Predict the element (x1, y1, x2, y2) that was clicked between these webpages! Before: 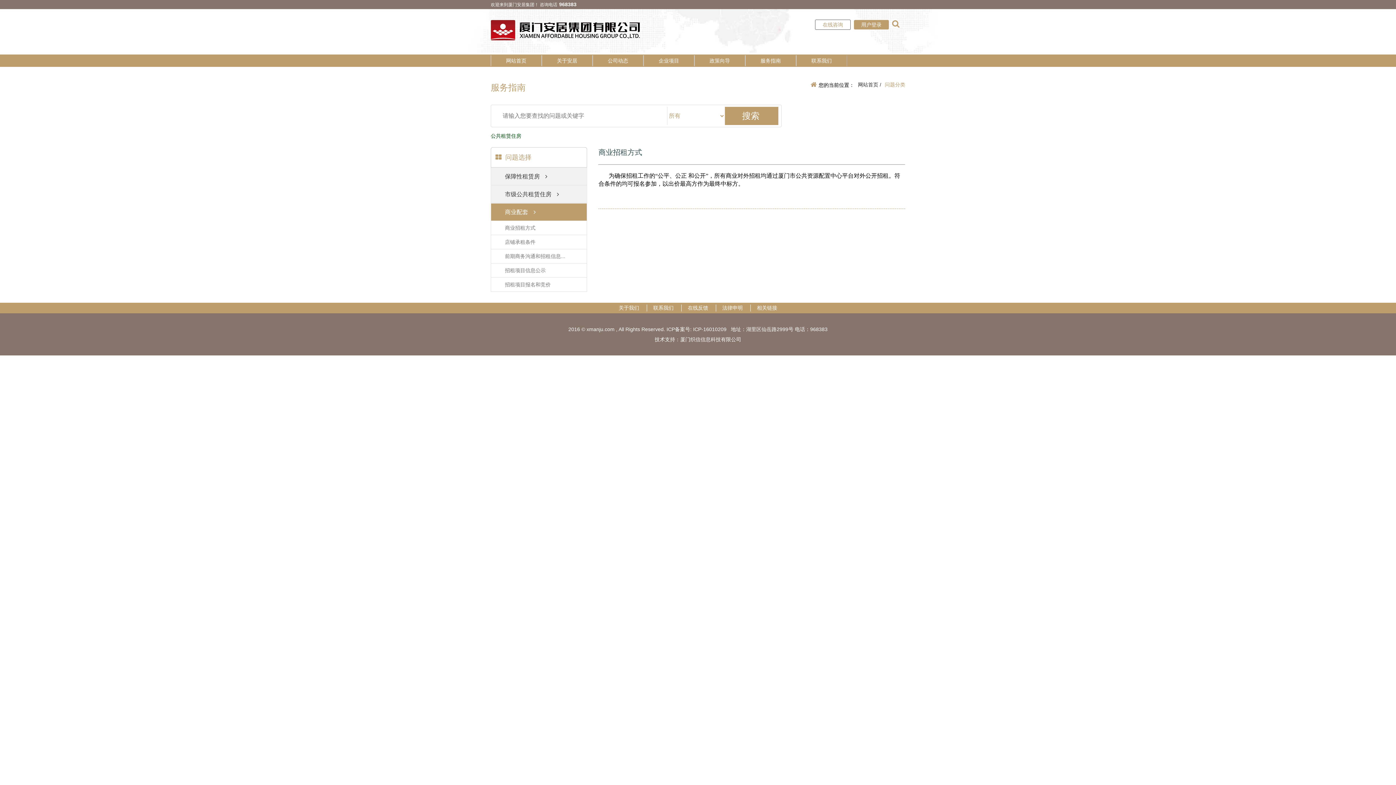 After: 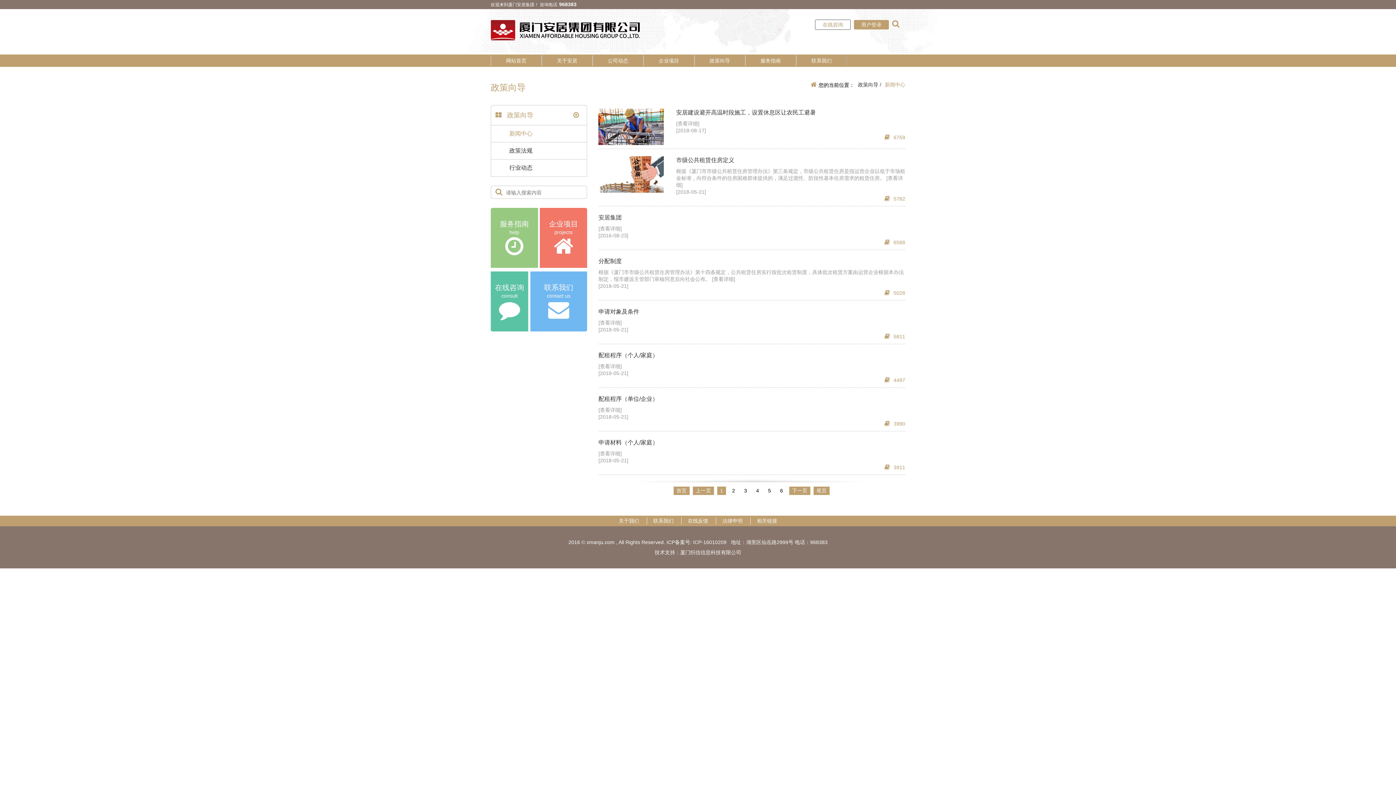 Action: bbox: (694, 55, 745, 66) label: 政策向导